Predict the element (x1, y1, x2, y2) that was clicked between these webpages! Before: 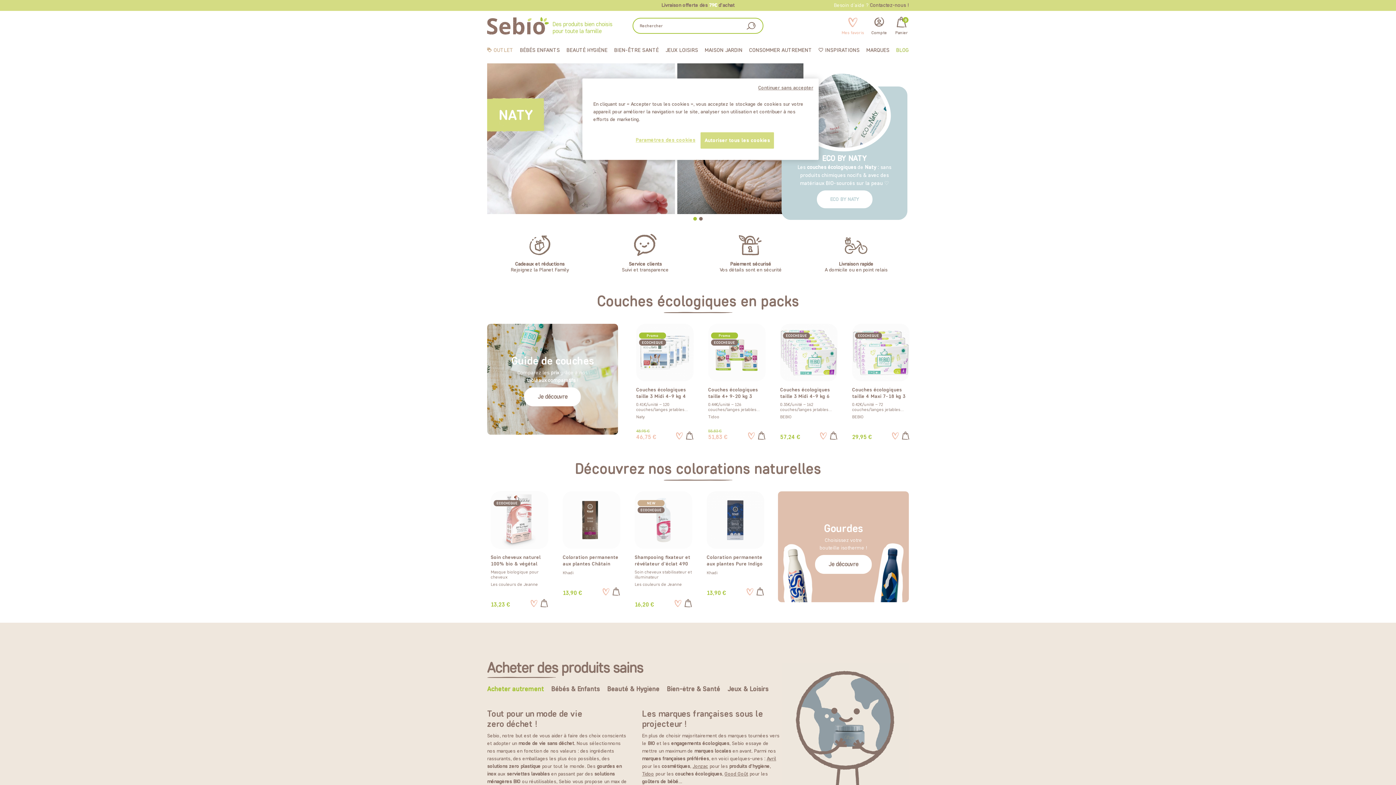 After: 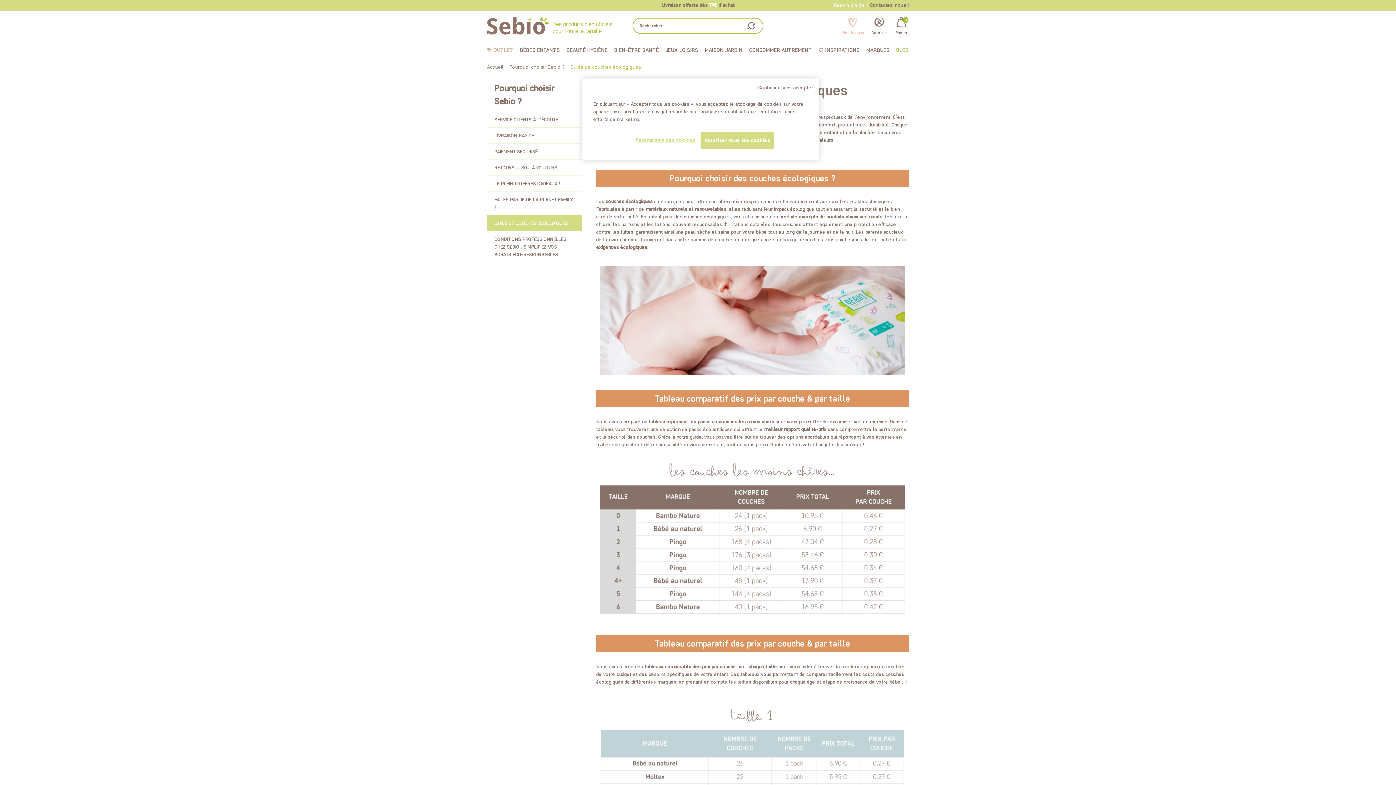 Action: bbox: (487, 324, 618, 434) label: Guide de couches

Comparez les prix grâce à nos tableaux comparatifs !

Je découvre